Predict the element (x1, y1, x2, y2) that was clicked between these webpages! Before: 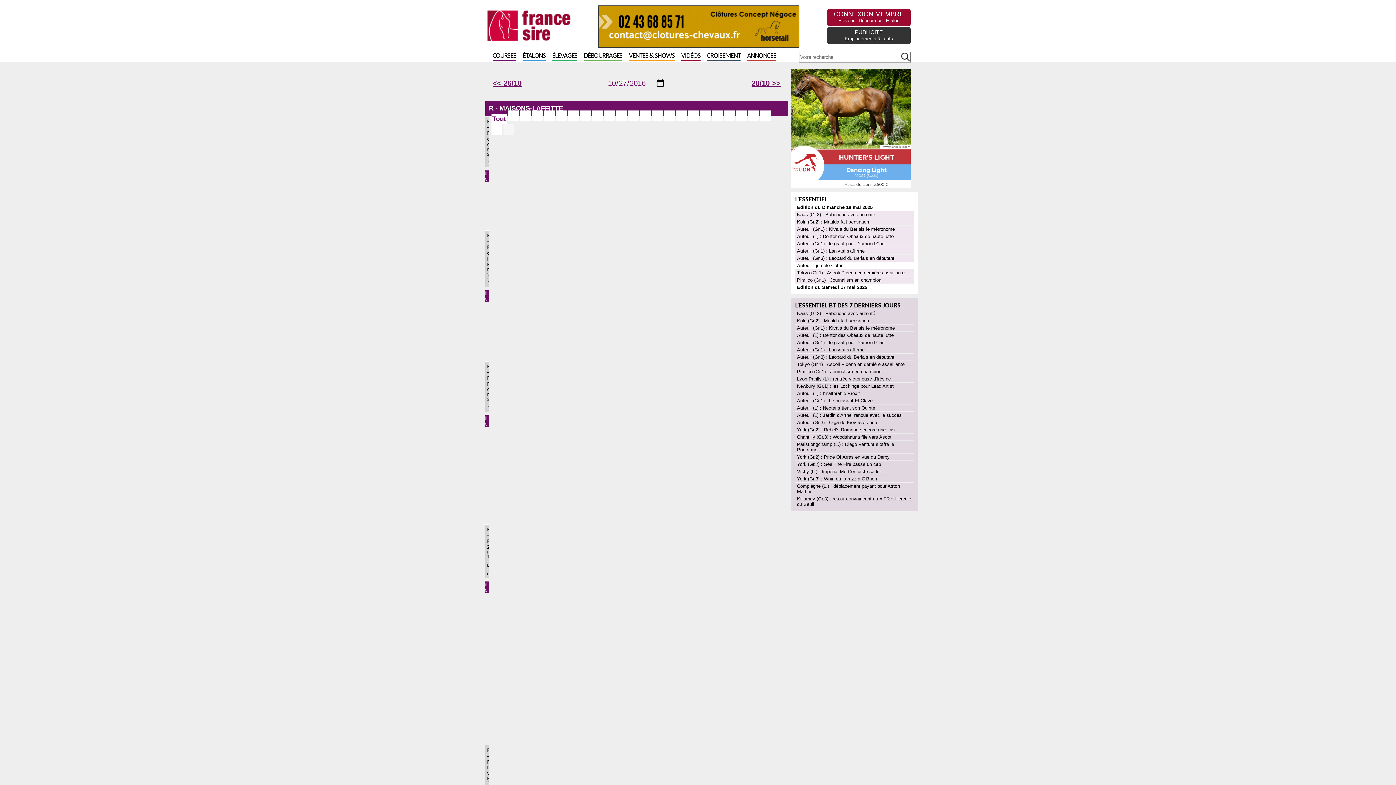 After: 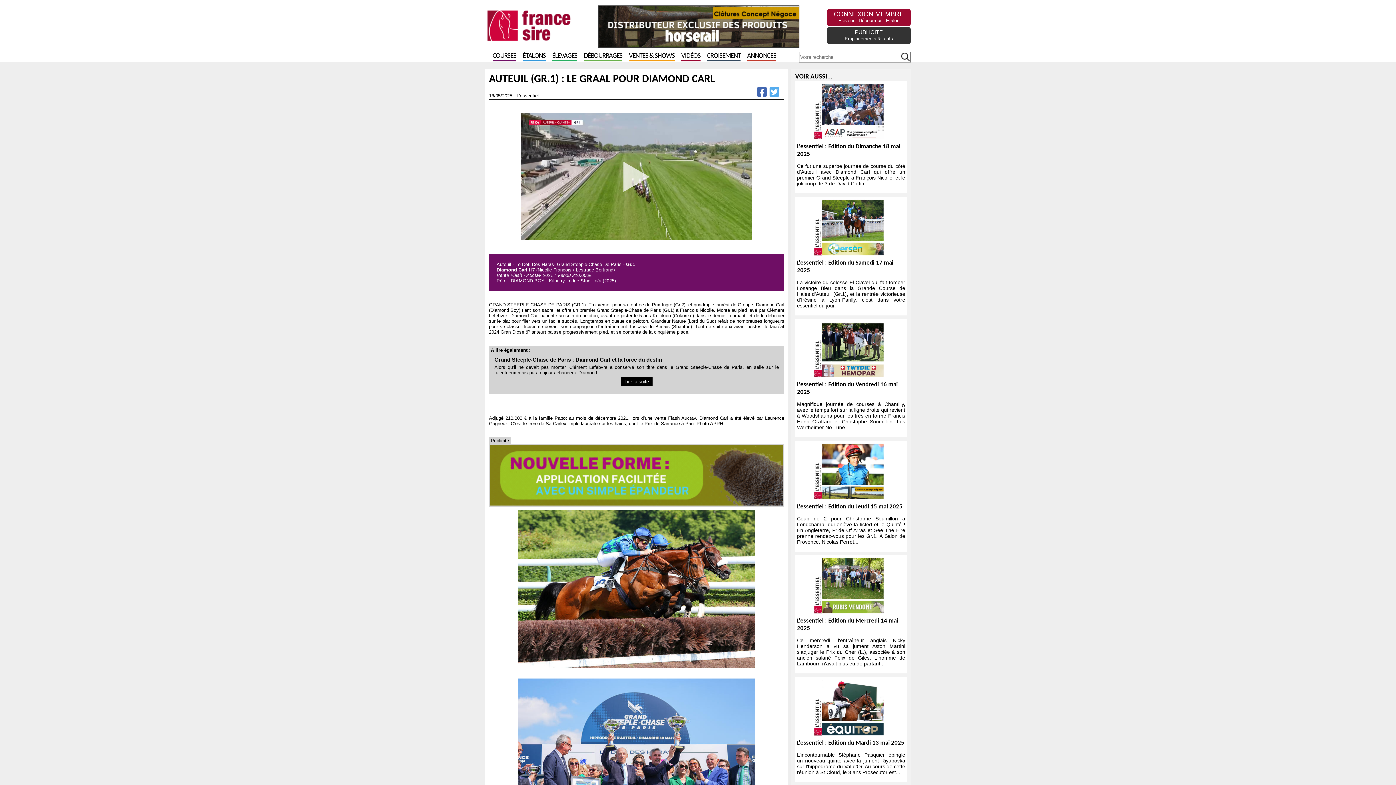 Action: label: Auteuil (Gr.1) : le graal pour Diamond Carl bbox: (797, 339, 884, 345)